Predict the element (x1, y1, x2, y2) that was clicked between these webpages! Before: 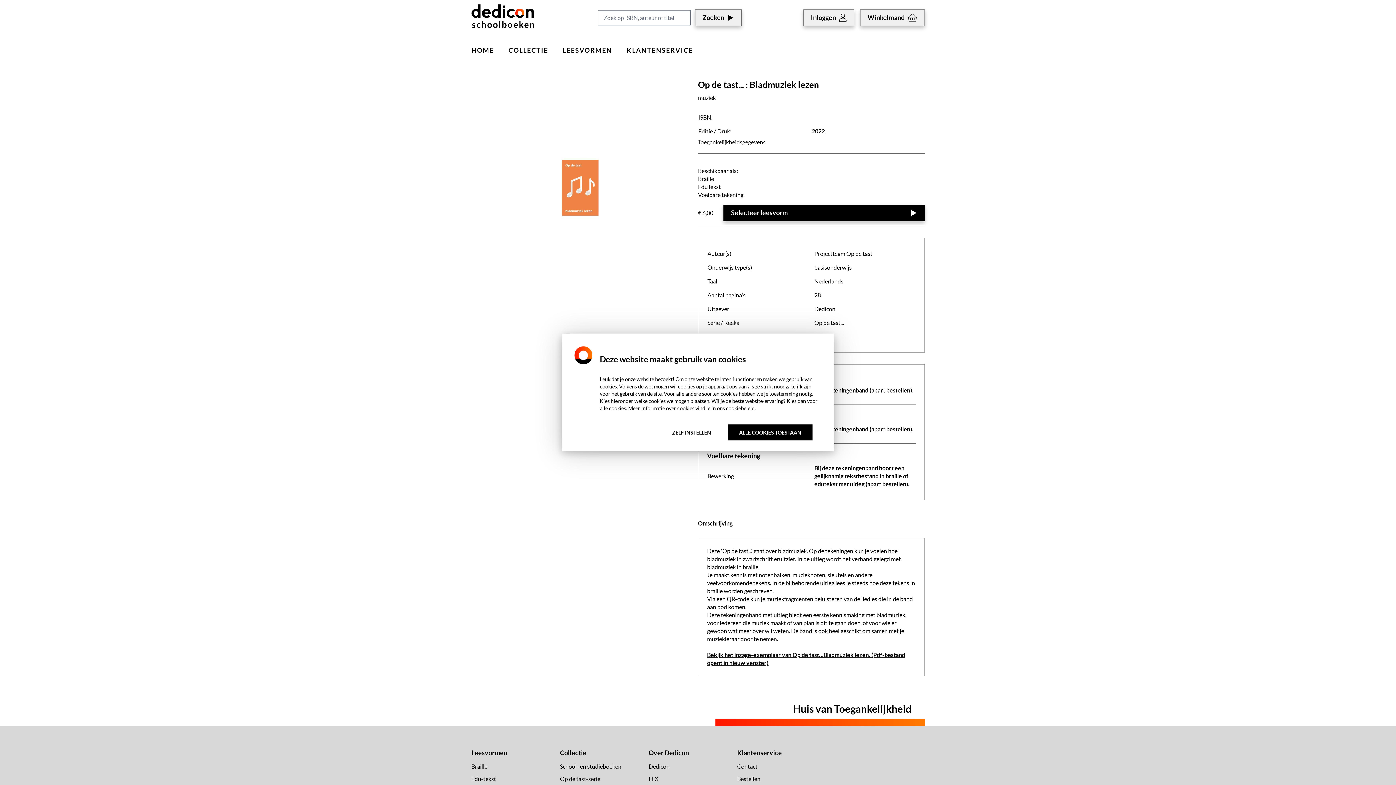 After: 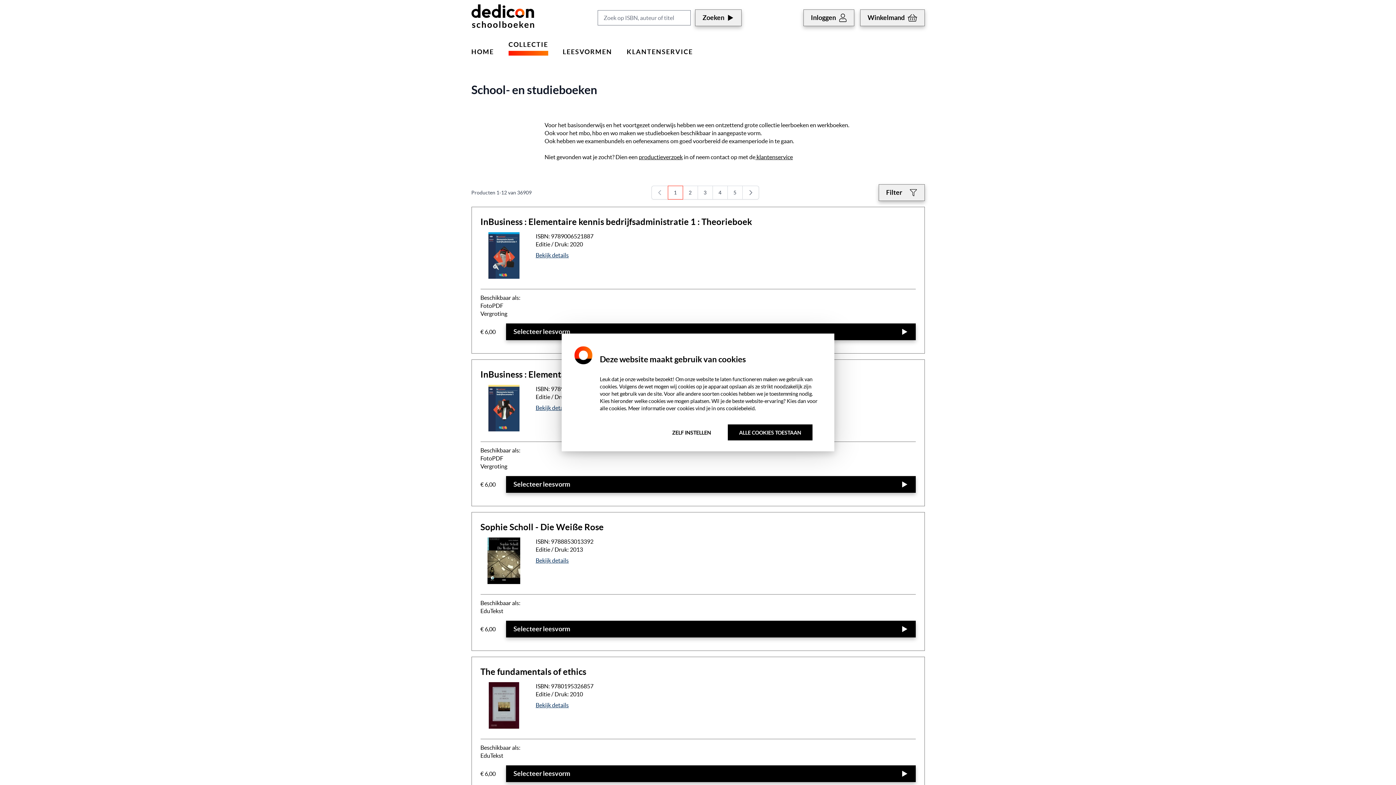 Action: label: School- en studieboeken bbox: (560, 763, 621, 770)